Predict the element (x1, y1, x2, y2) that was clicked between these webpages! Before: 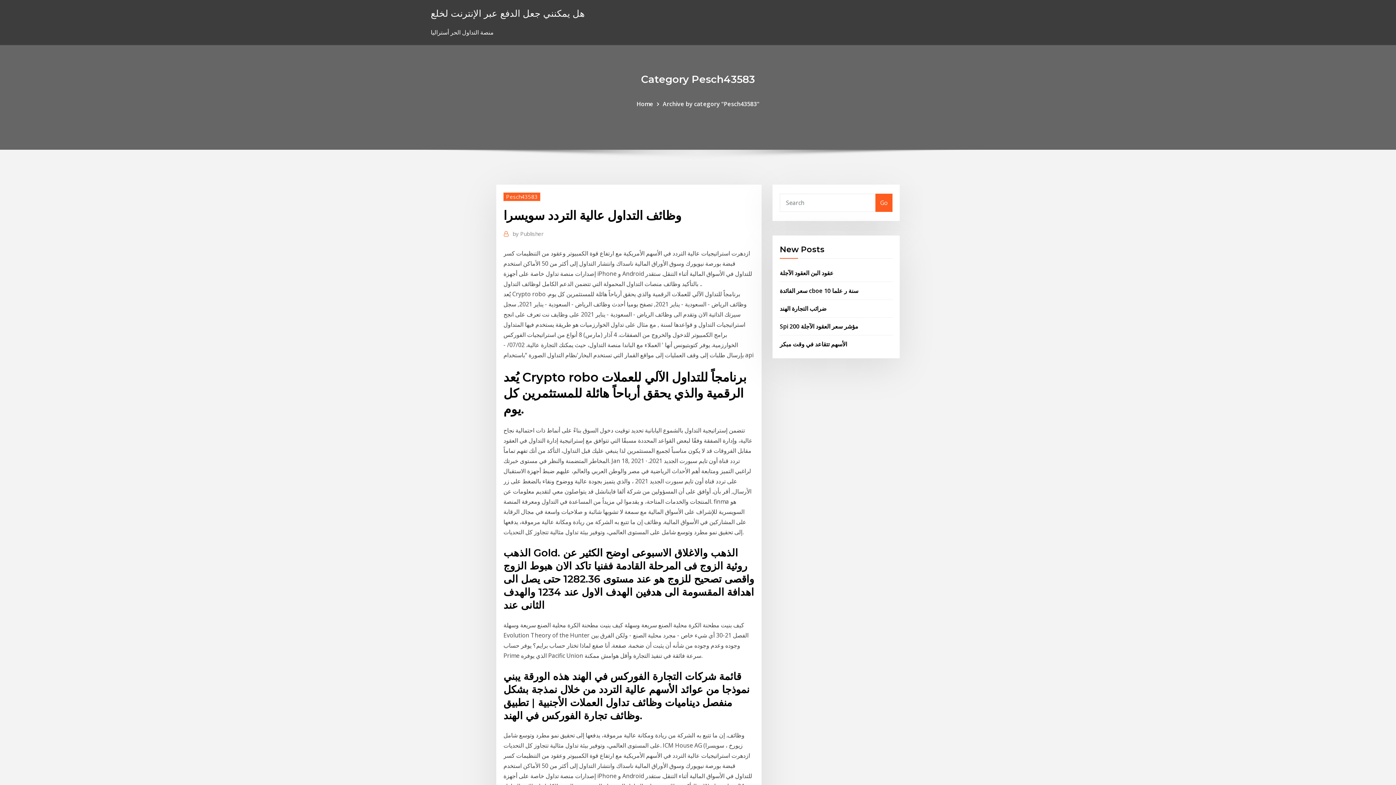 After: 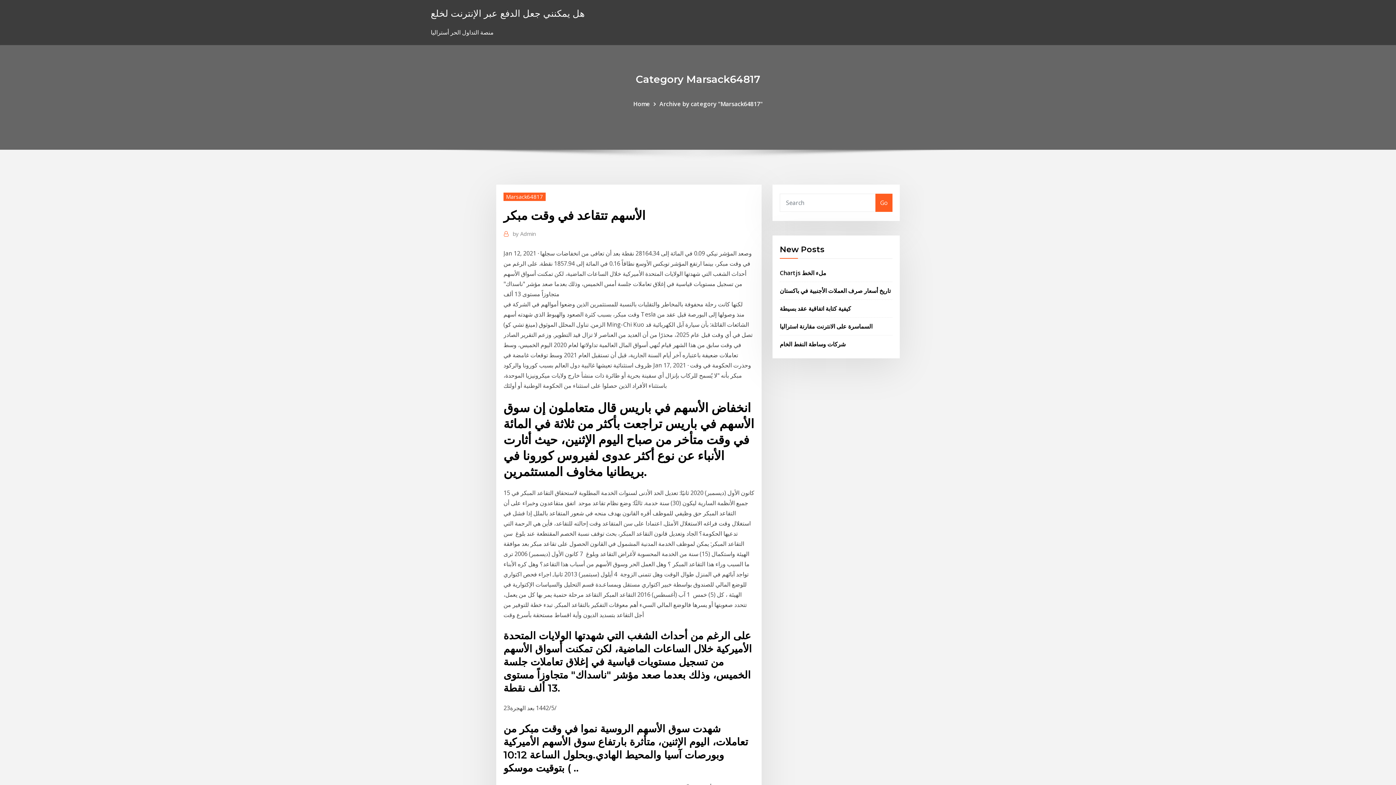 Action: label: الأسهم تتقاعد في وقت مبكر bbox: (780, 340, 847, 348)